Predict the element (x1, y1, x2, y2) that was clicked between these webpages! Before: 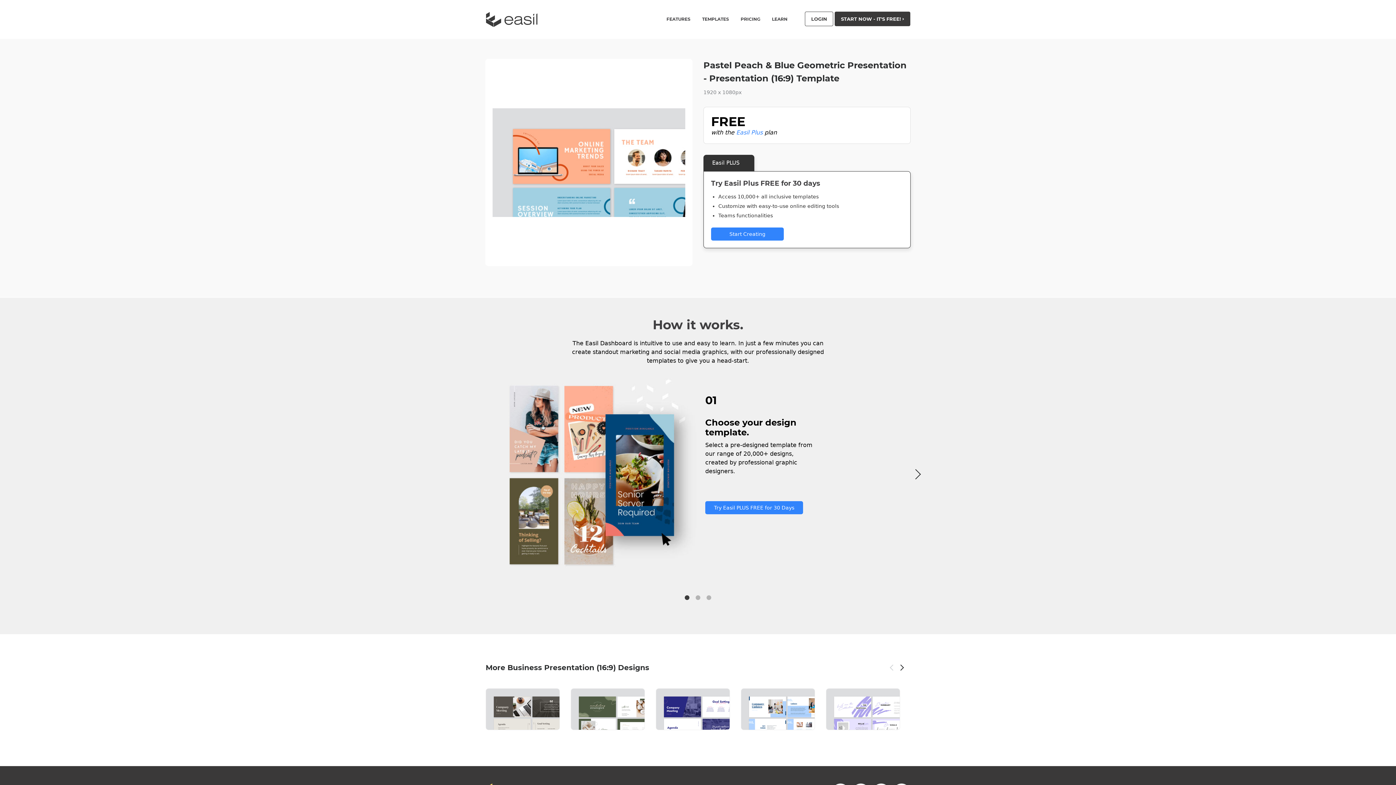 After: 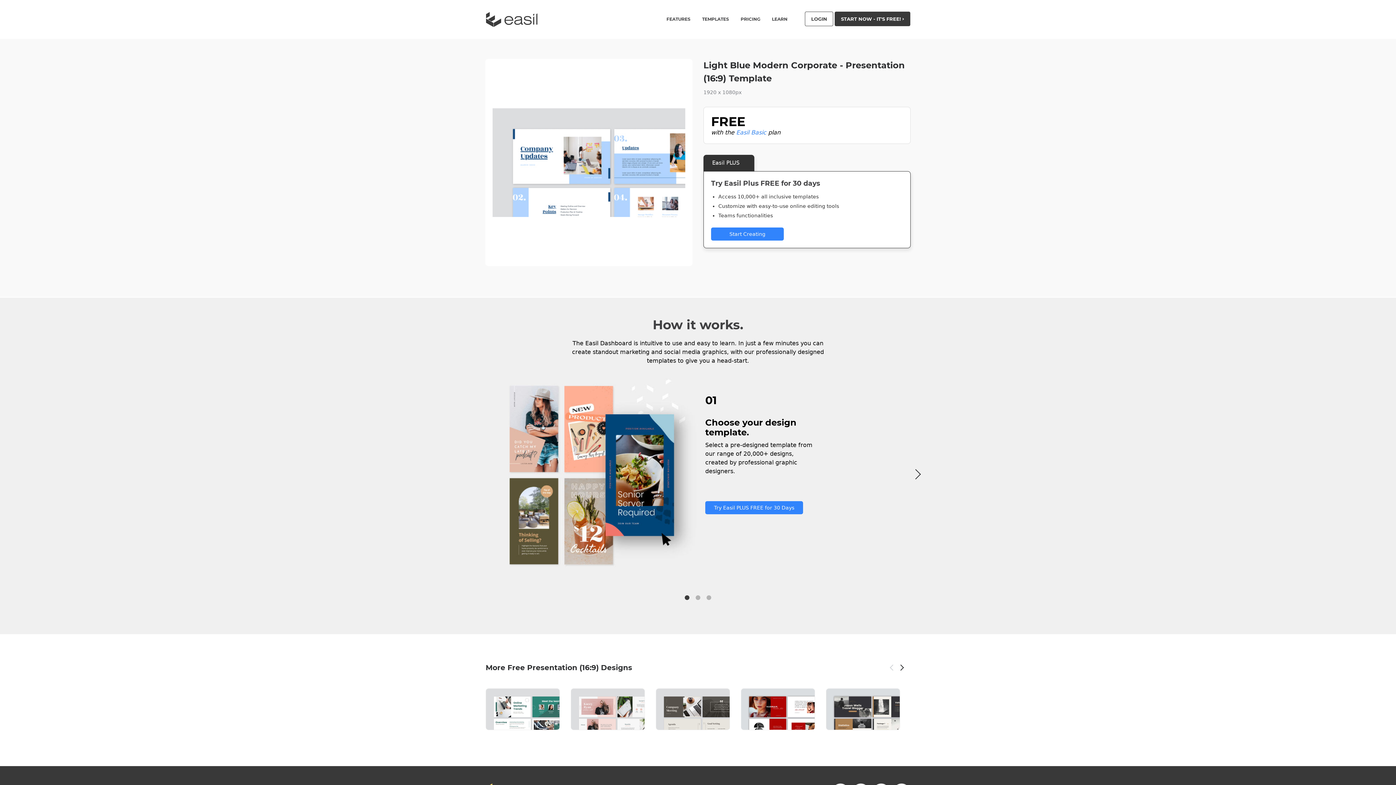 Action: bbox: (741, 688, 815, 730)